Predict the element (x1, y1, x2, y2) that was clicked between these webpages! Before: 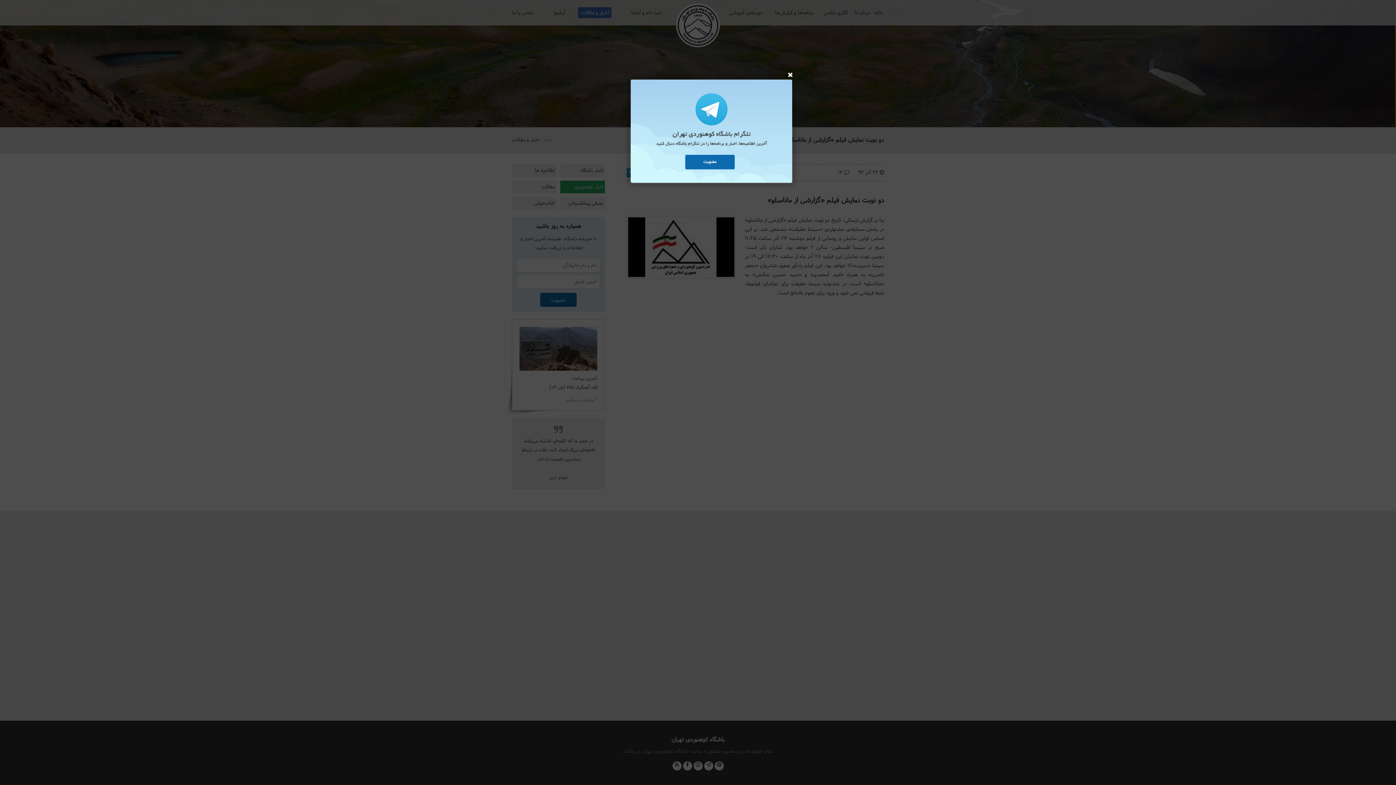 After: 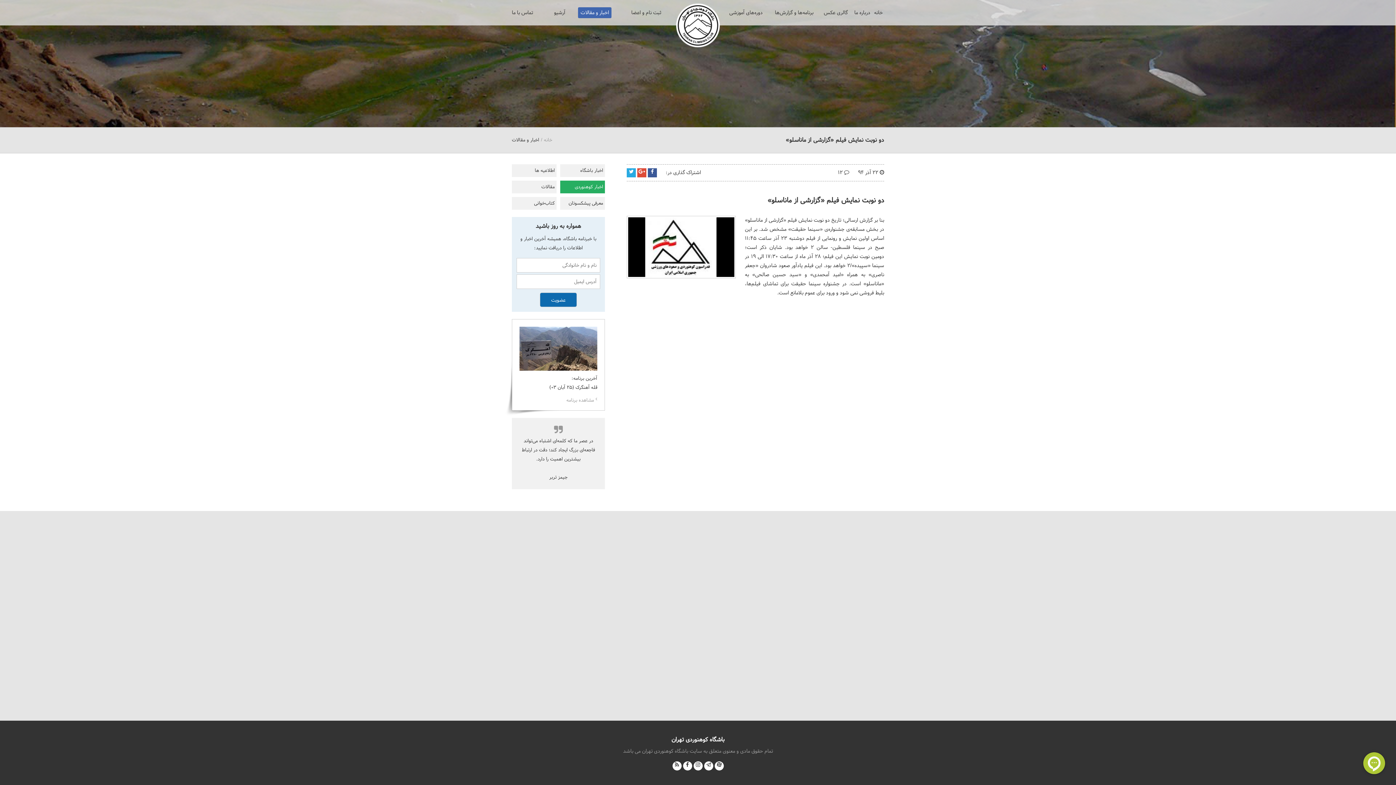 Action: bbox: (787, 70, 793, 81)